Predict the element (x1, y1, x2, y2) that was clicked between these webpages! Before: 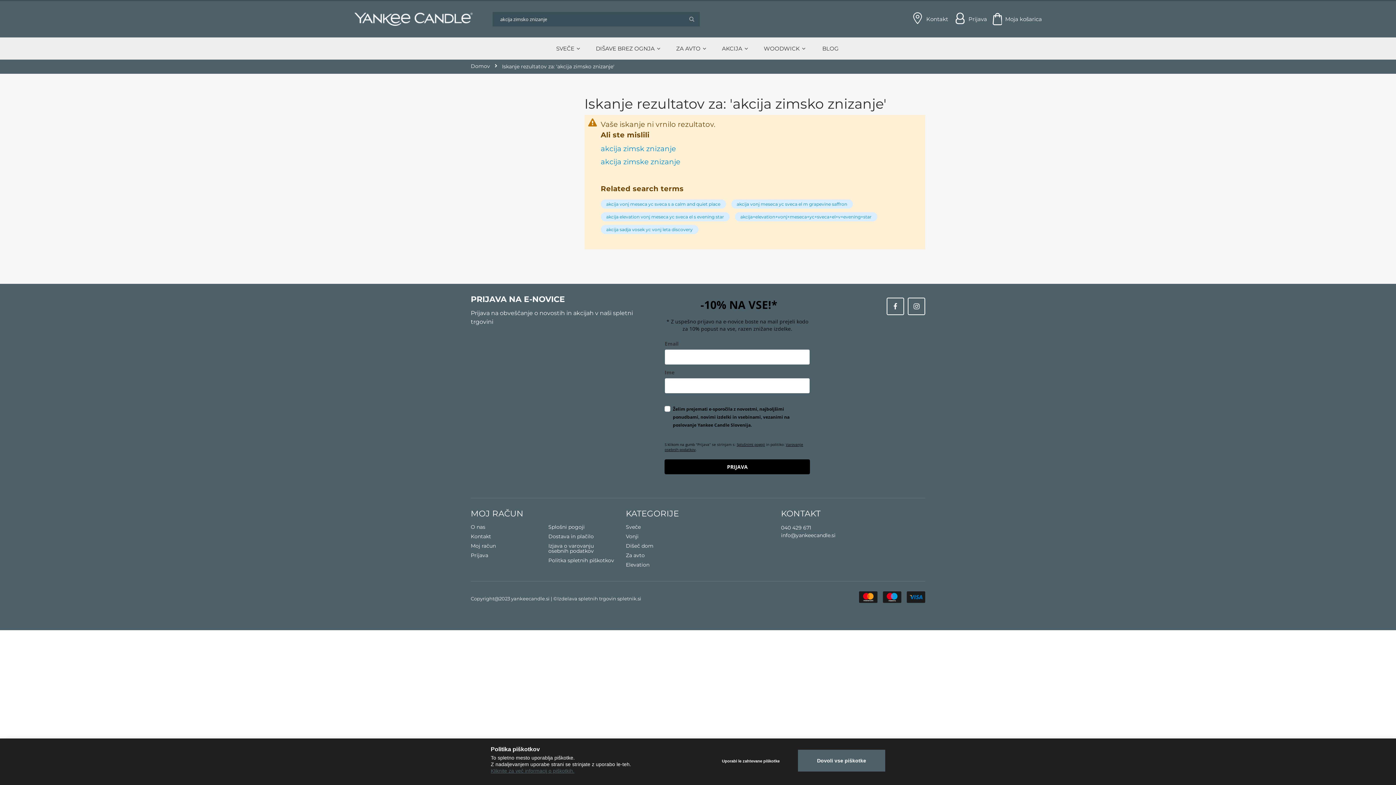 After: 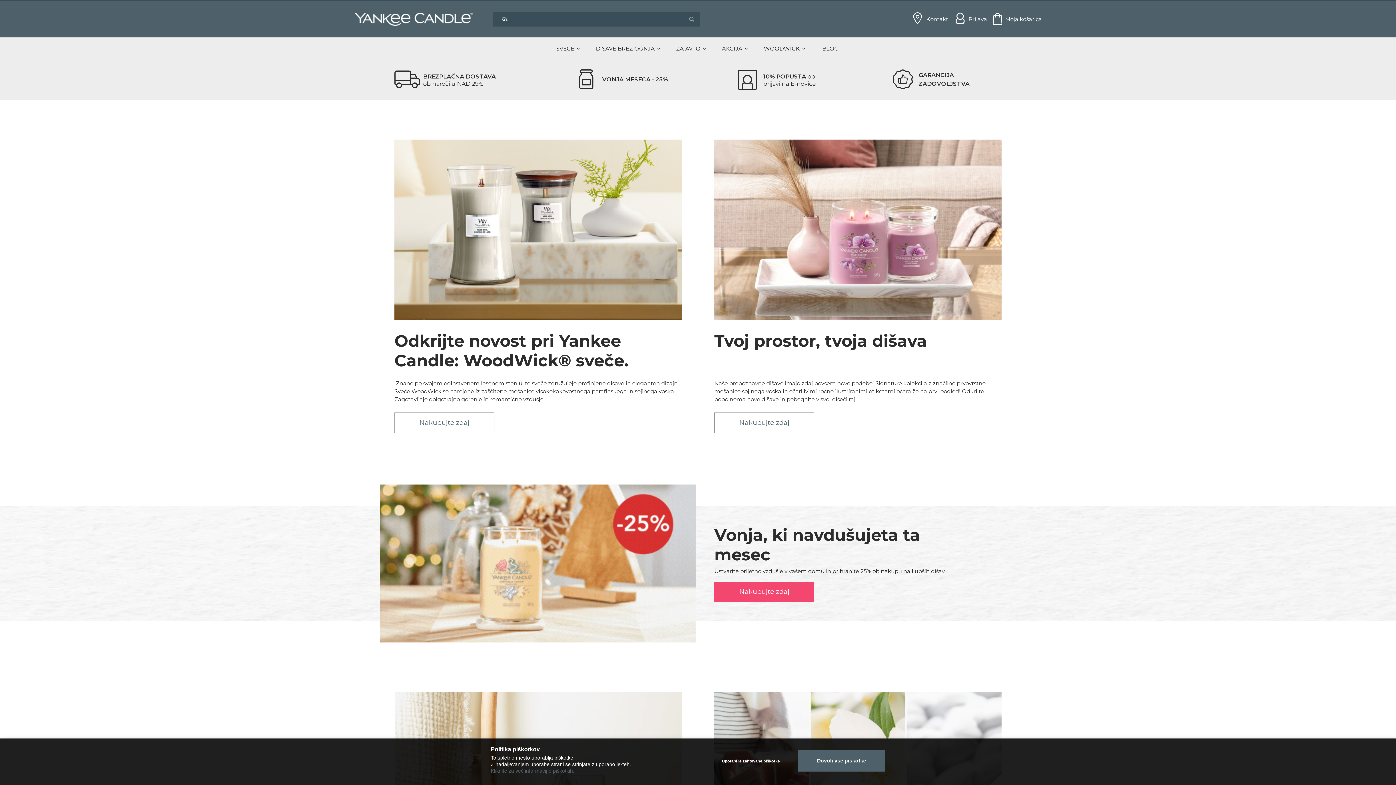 Action: label: Domov bbox: (470, 62, 490, 70)